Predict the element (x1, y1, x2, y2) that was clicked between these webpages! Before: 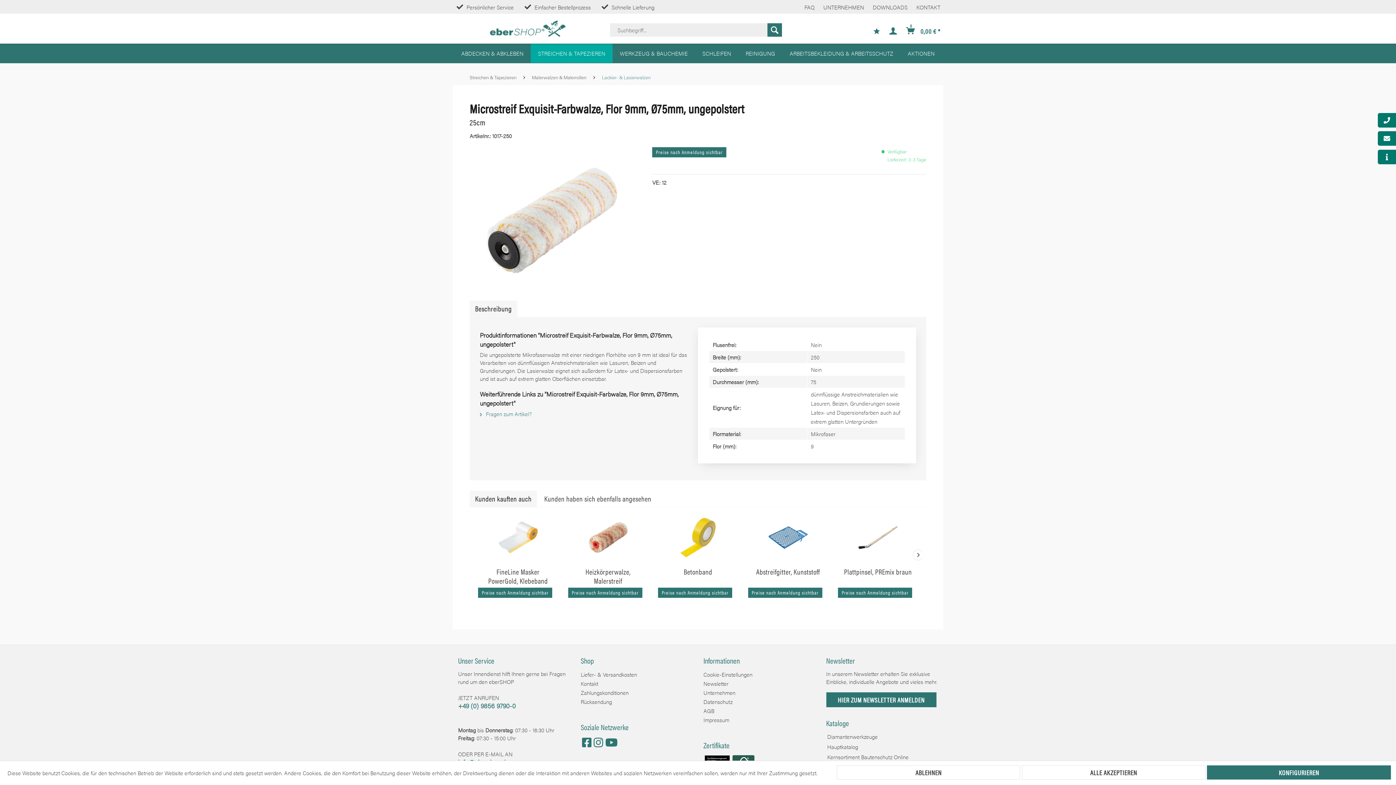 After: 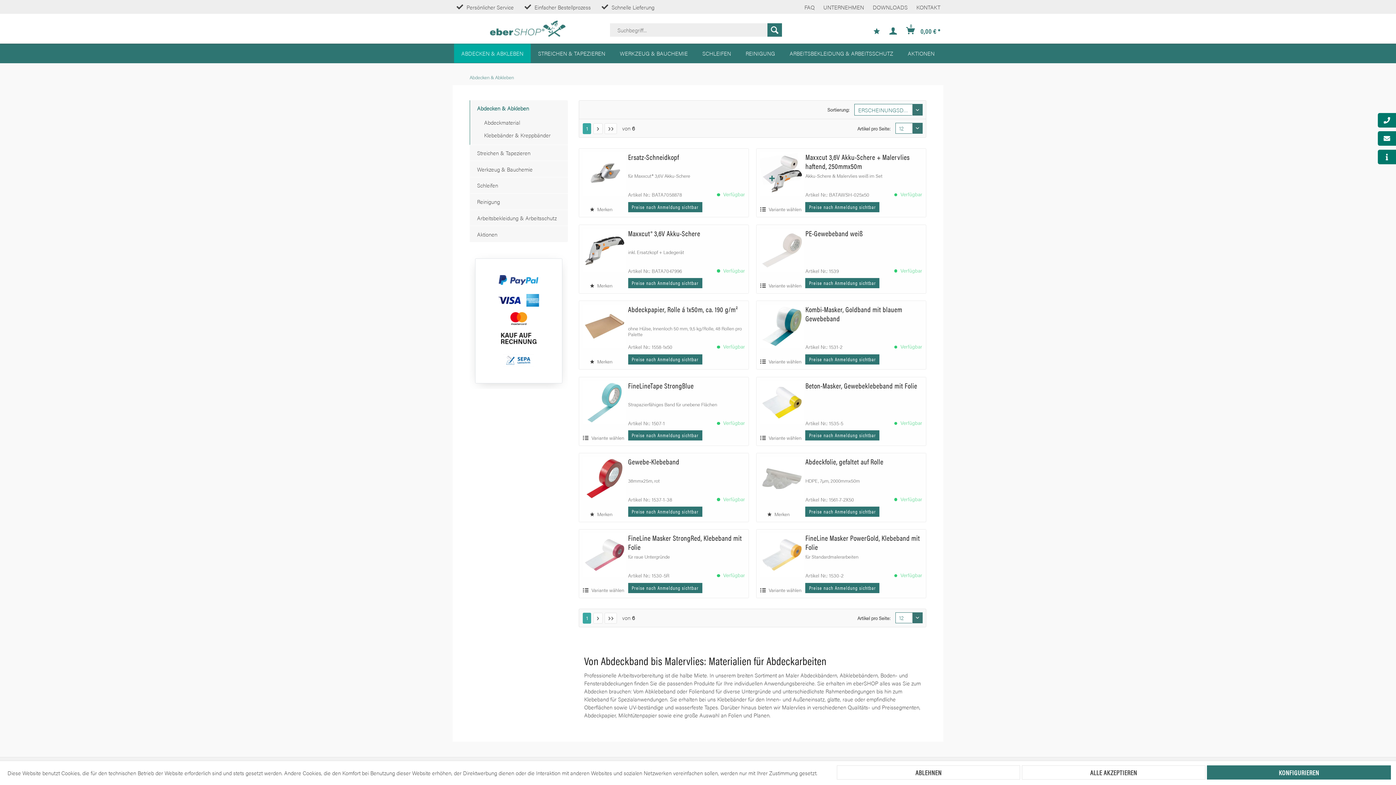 Action: bbox: (454, 43, 530, 62) label: Abdecken & Abkleben